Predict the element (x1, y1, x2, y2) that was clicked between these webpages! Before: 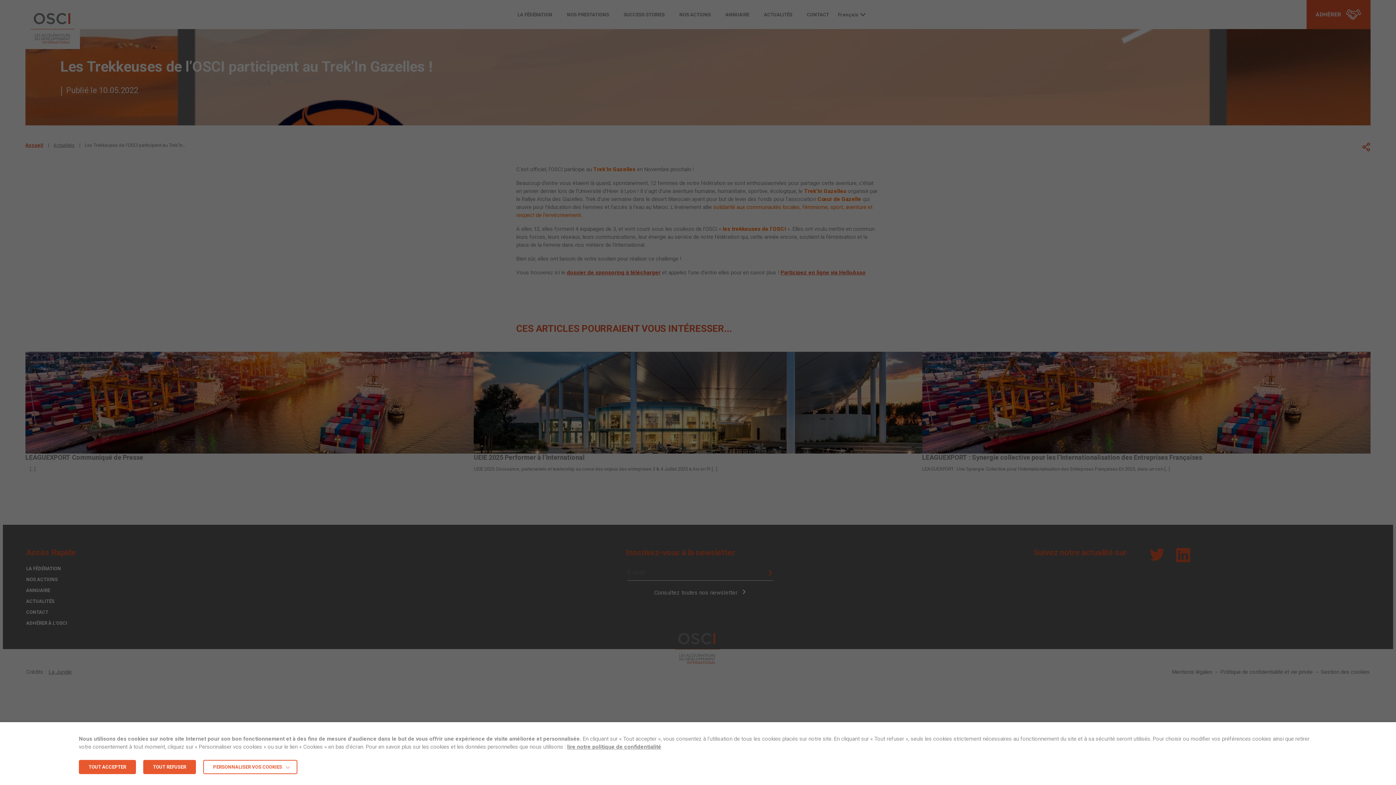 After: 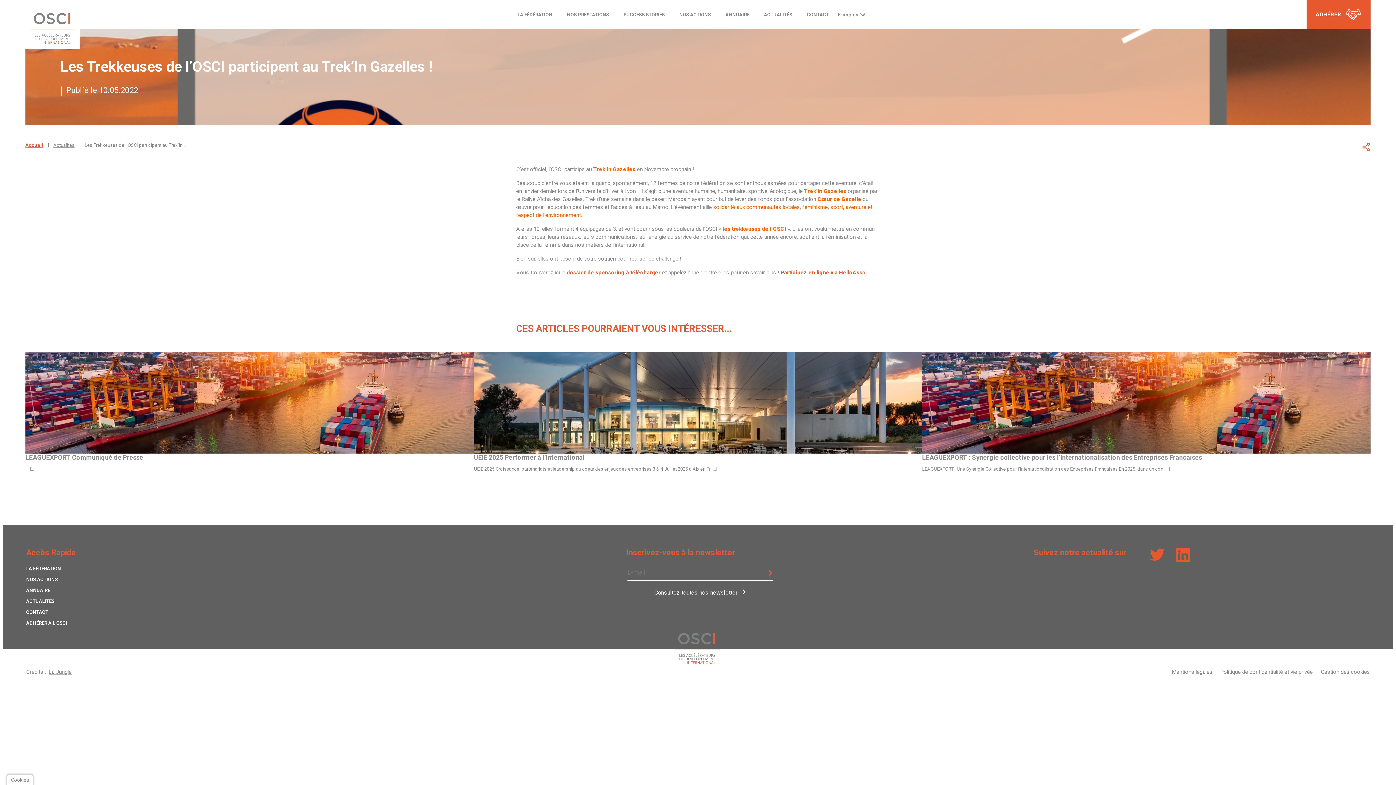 Action: label: TOUT REFUSER bbox: (143, 760, 196, 774)